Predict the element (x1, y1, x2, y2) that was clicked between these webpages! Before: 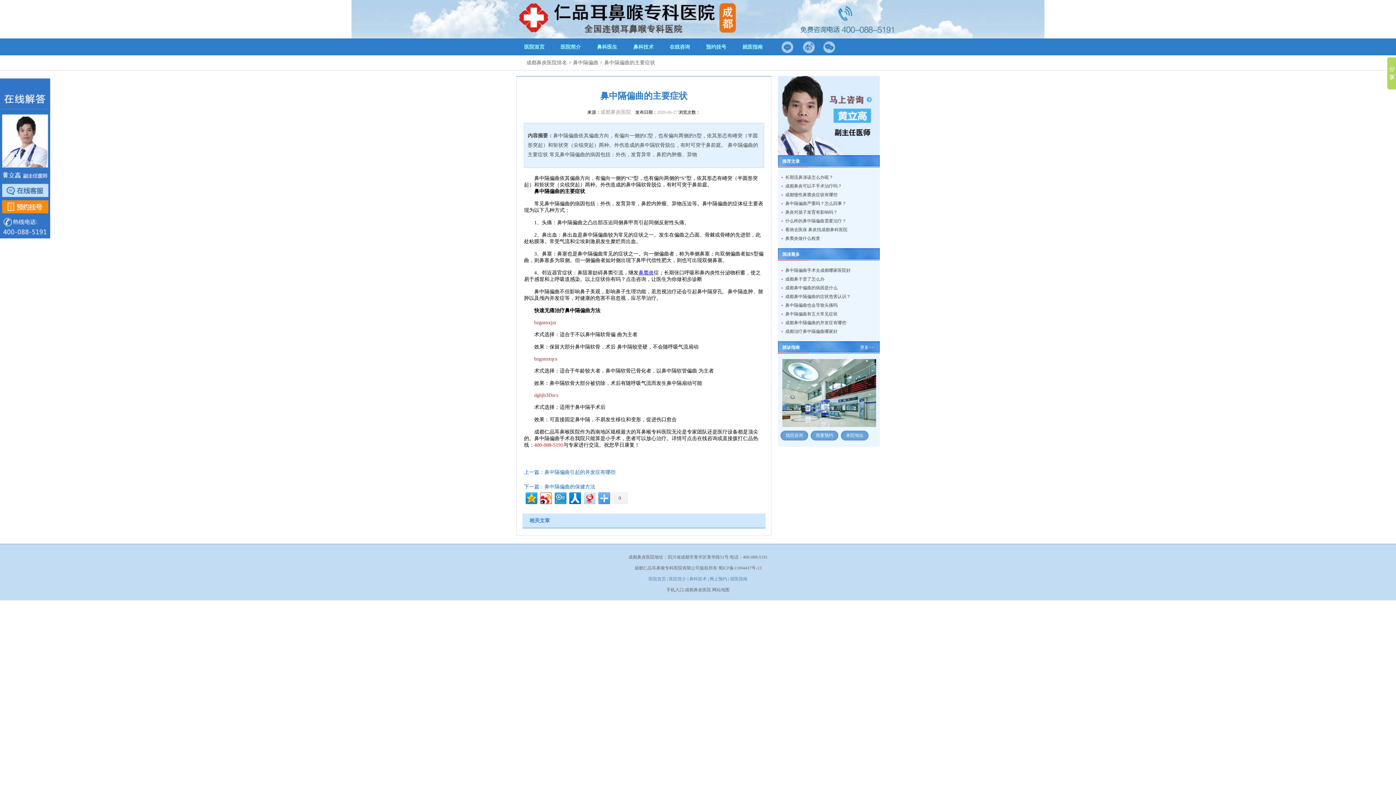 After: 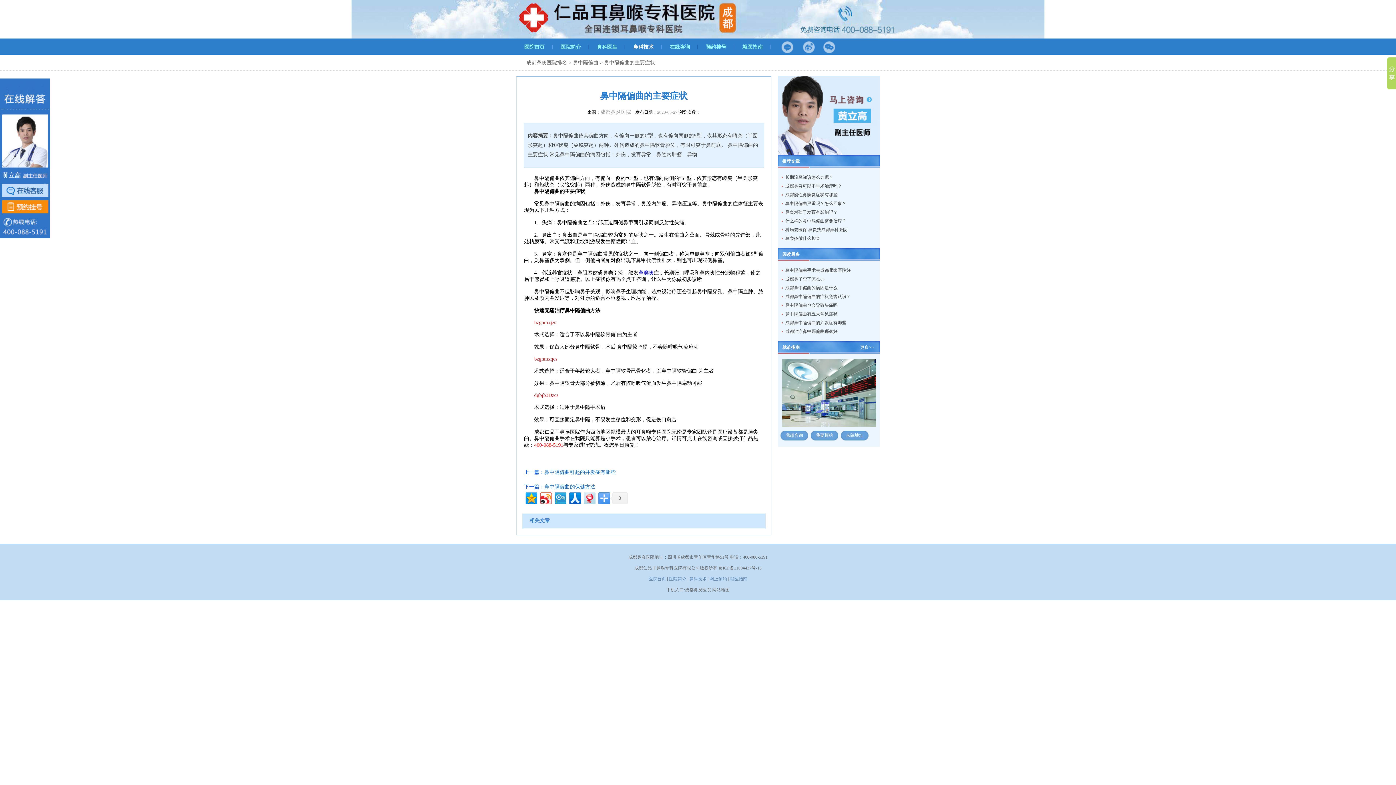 Action: label: 鼻科技术 bbox: (633, 44, 653, 49)